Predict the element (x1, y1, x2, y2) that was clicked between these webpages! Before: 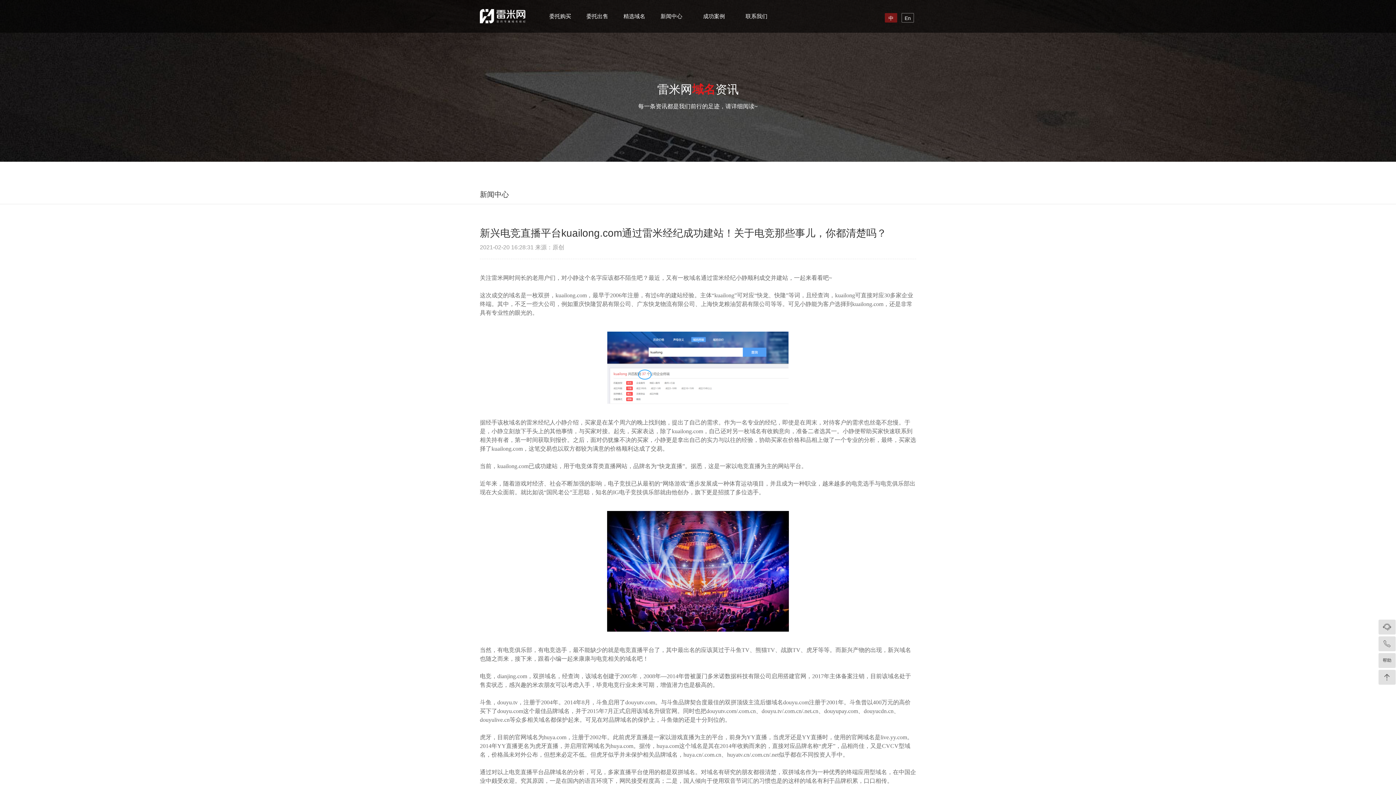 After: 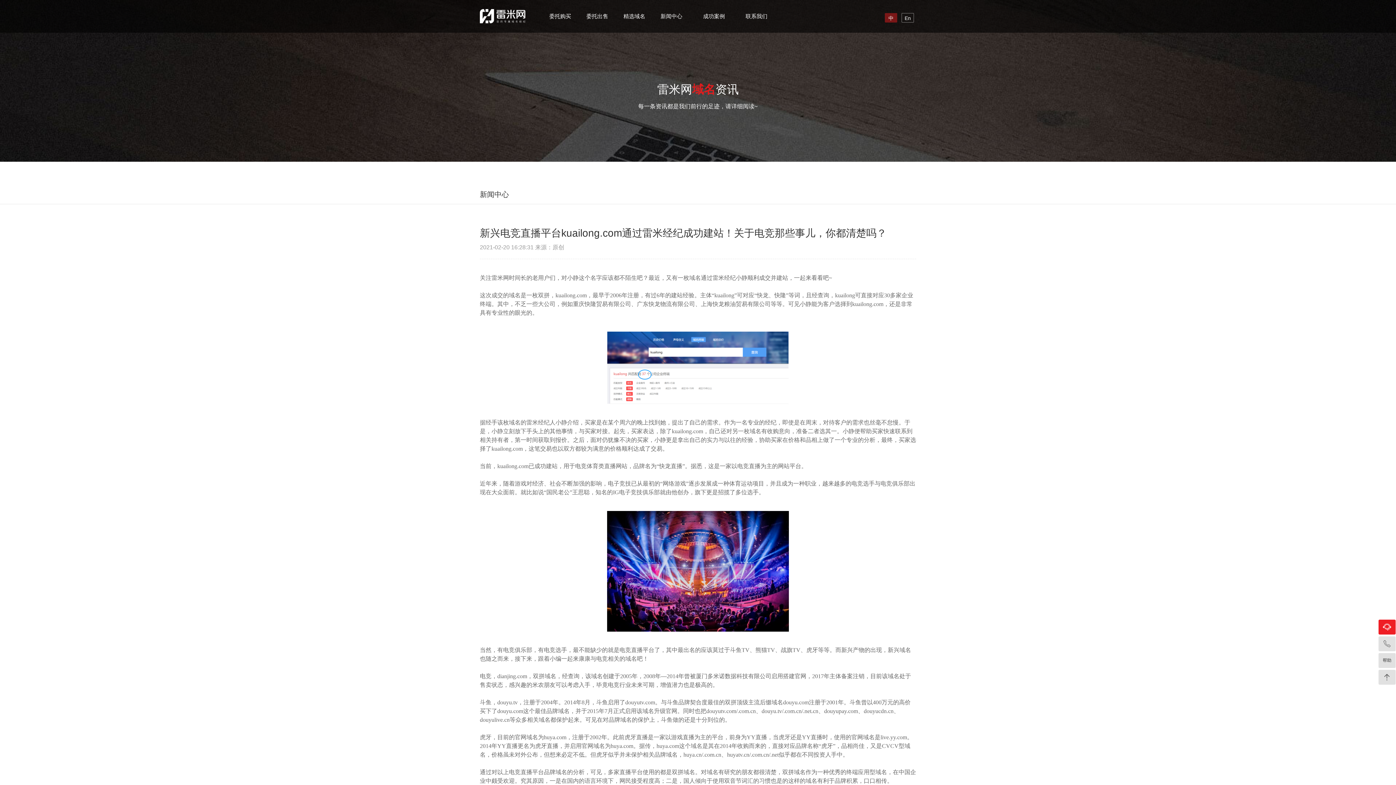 Action: bbox: (1382, 626, 1392, 632)